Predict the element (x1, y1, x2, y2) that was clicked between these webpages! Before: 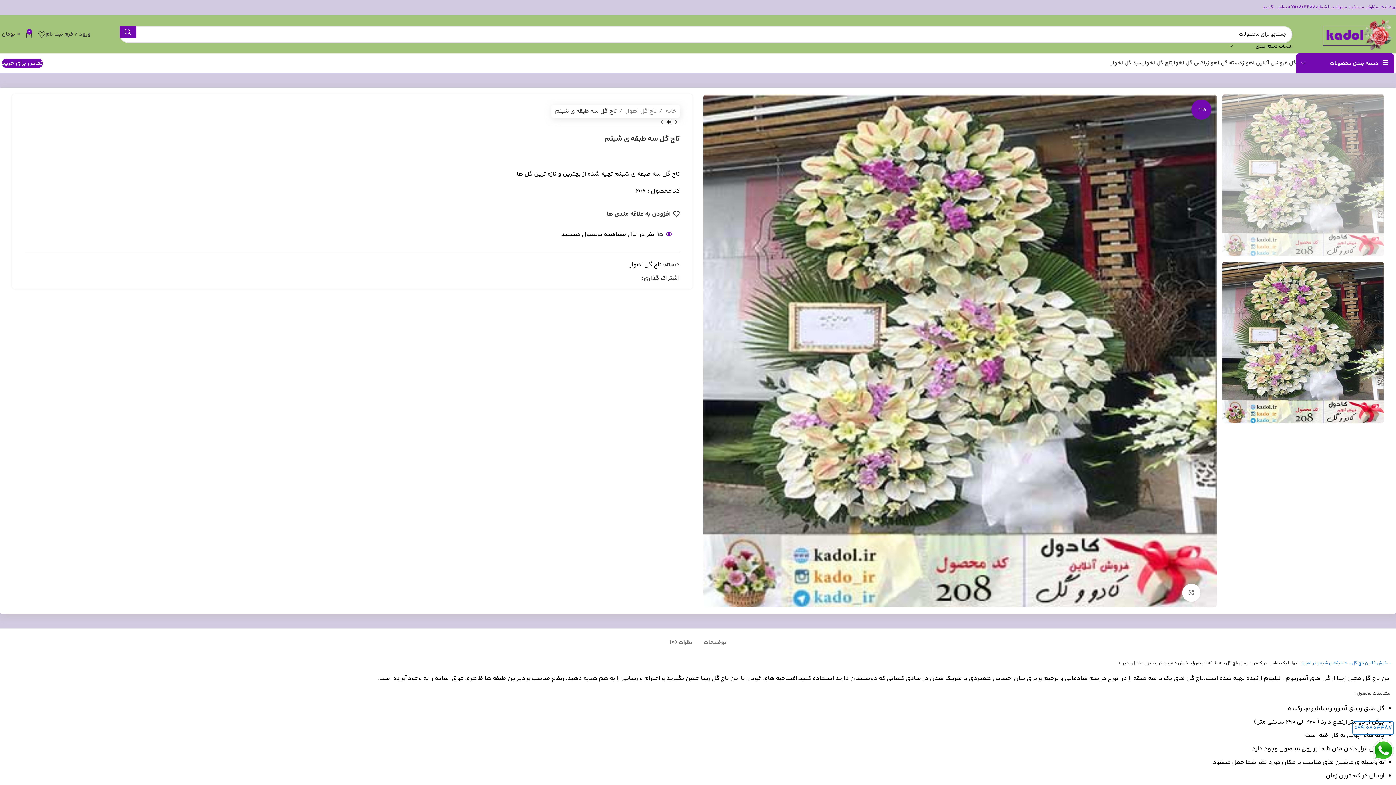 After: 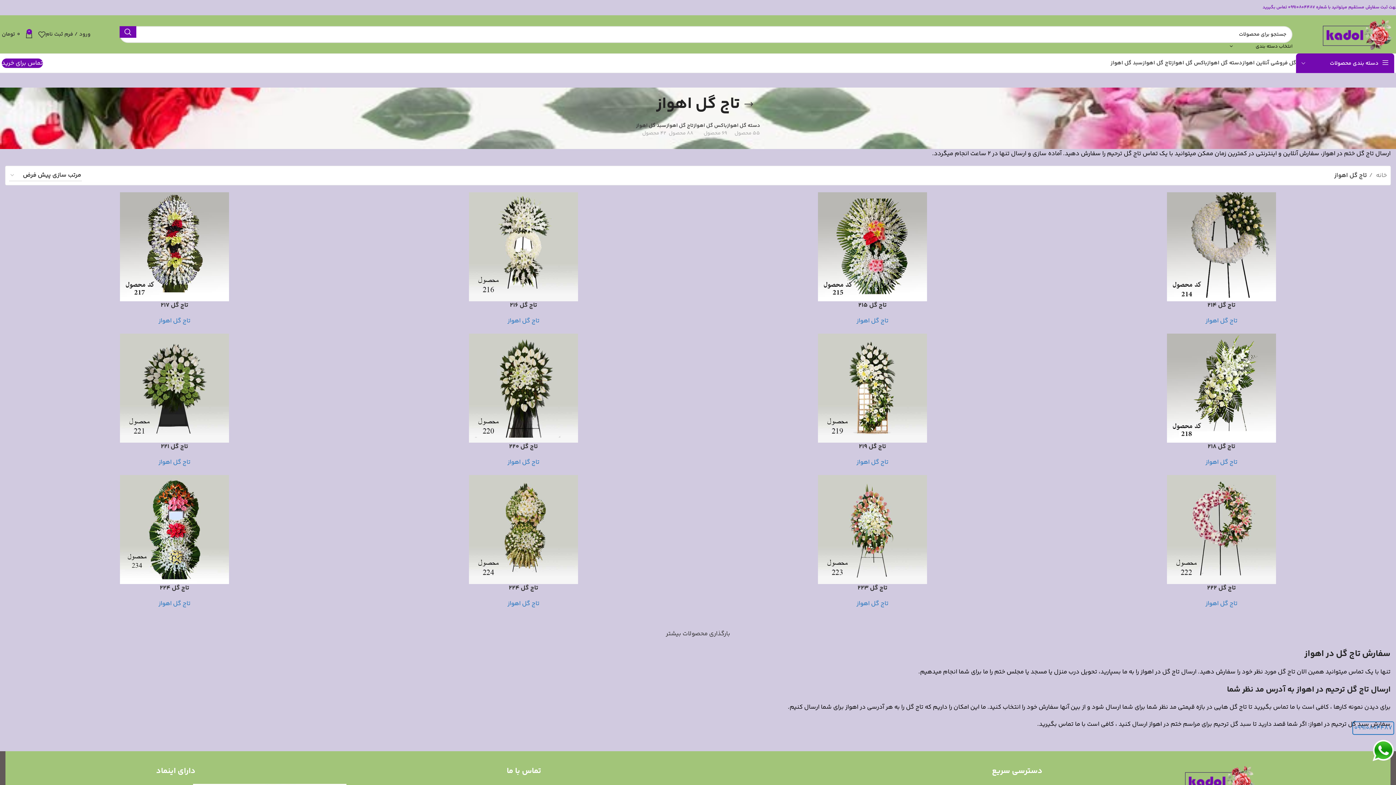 Action: label: تاج گل اهواز bbox: (629, 260, 661, 269)